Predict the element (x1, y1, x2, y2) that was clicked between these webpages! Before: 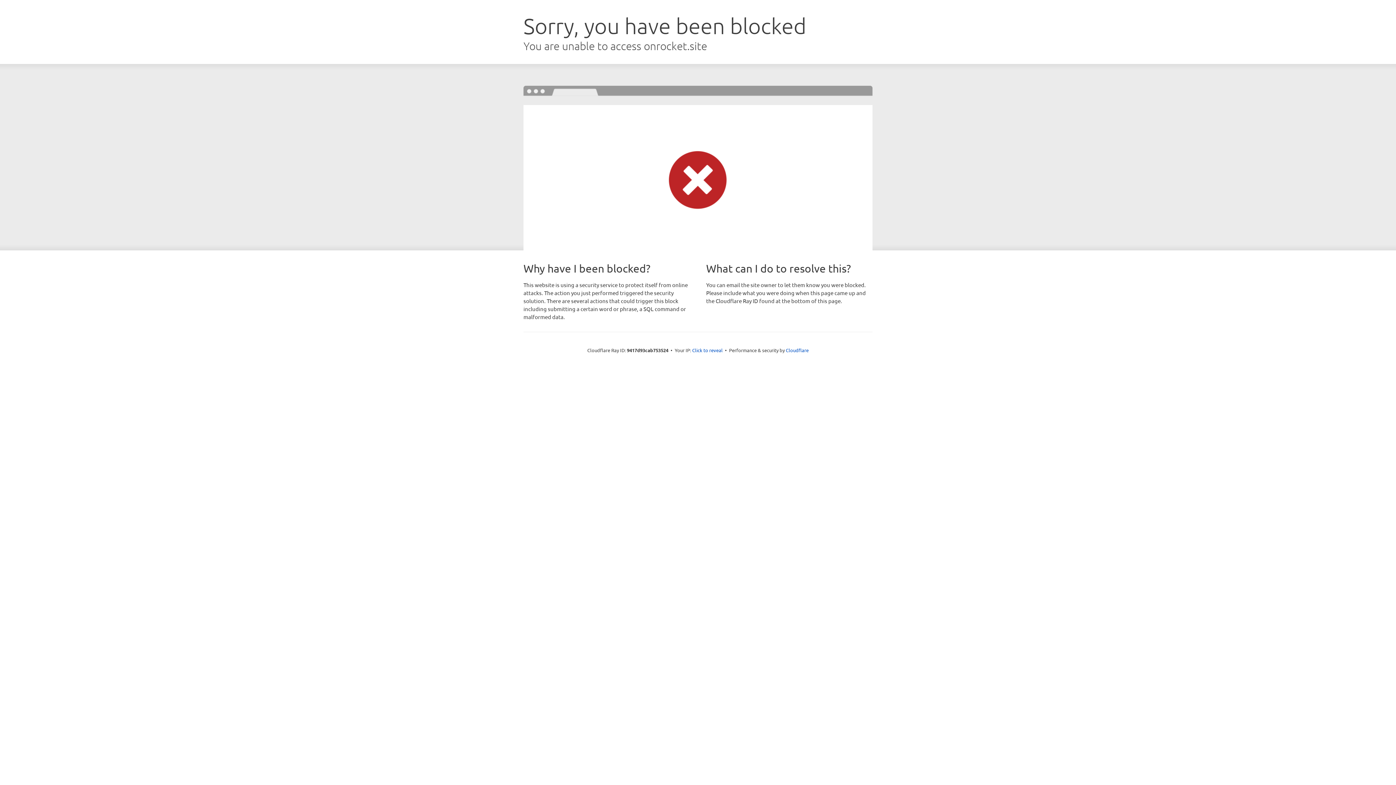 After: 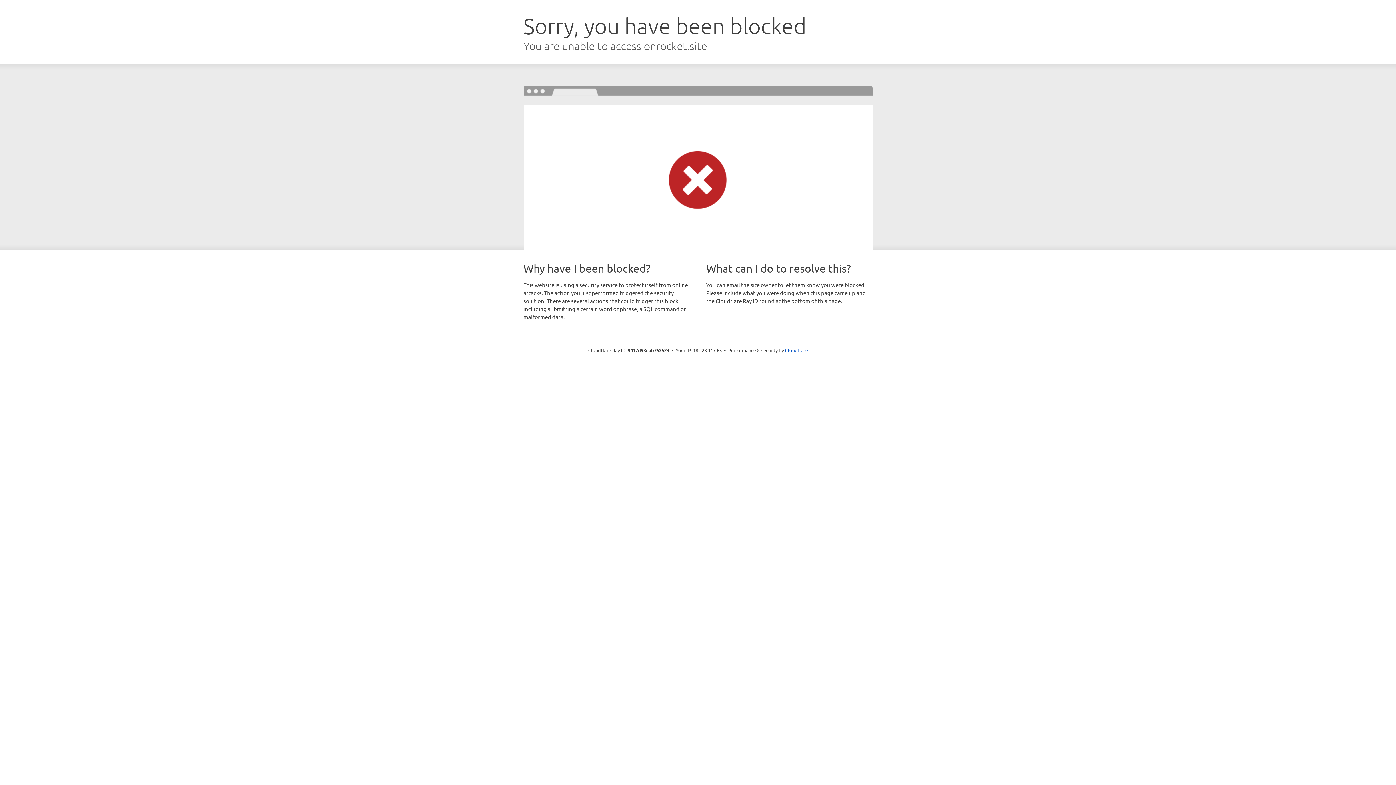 Action: bbox: (692, 346, 722, 353) label: Click to reveal